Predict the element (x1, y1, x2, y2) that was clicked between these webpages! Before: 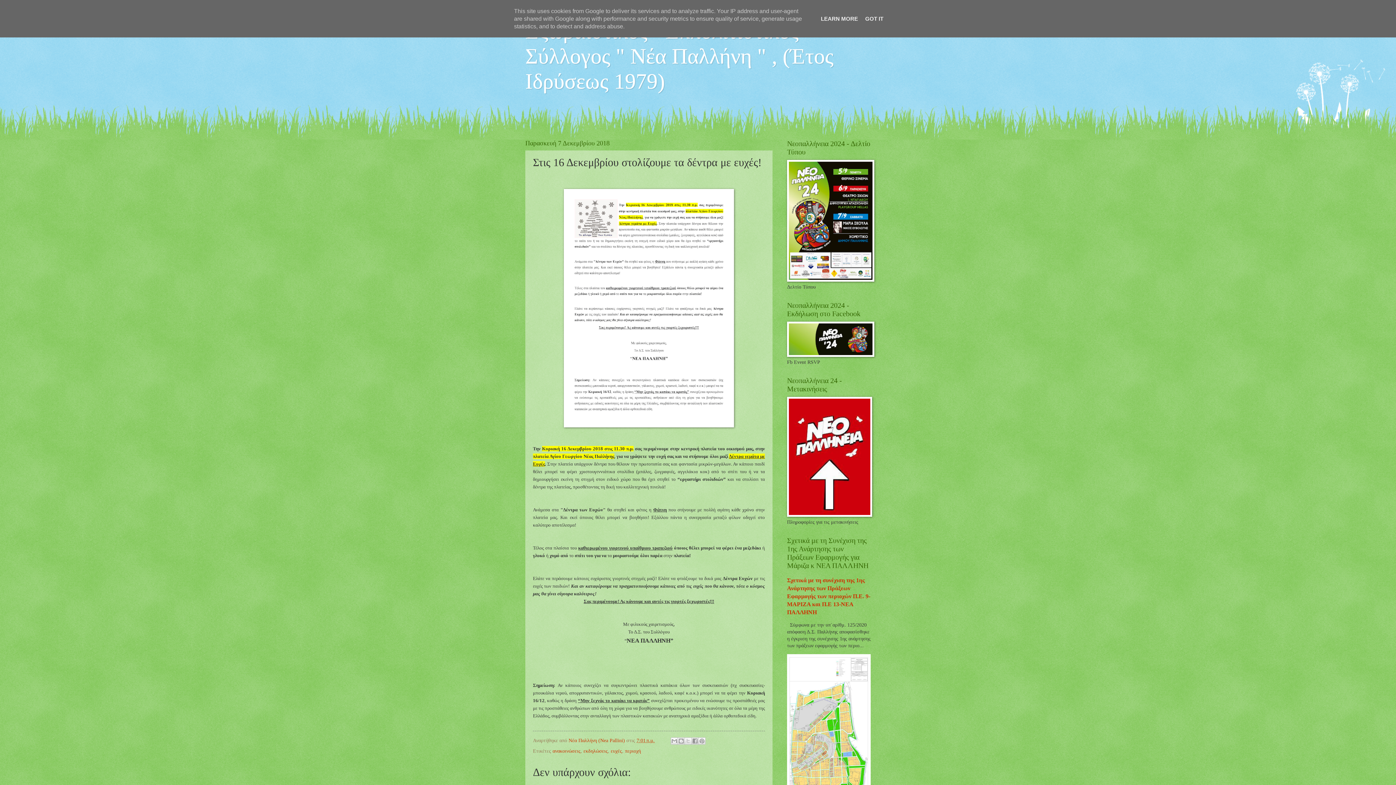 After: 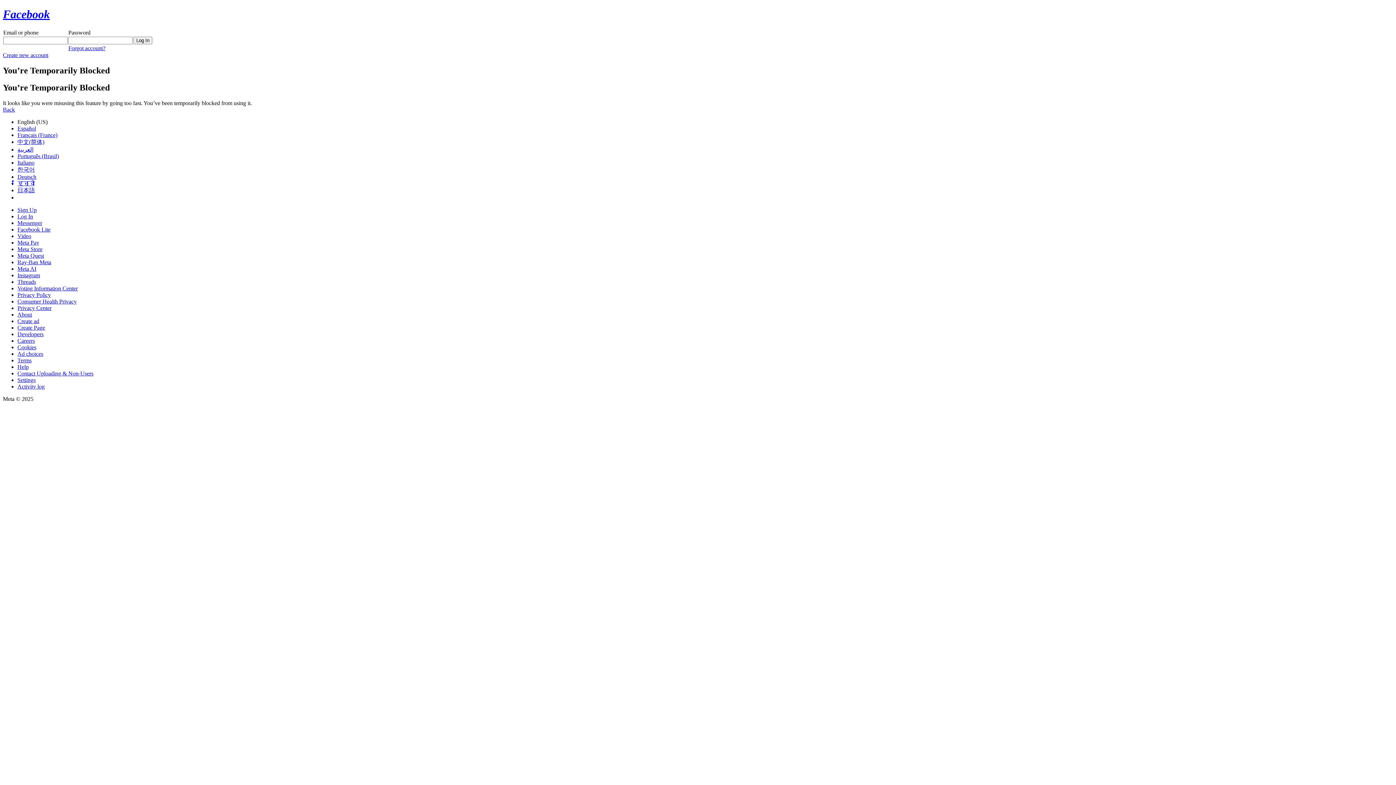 Action: bbox: (787, 352, 874, 358)